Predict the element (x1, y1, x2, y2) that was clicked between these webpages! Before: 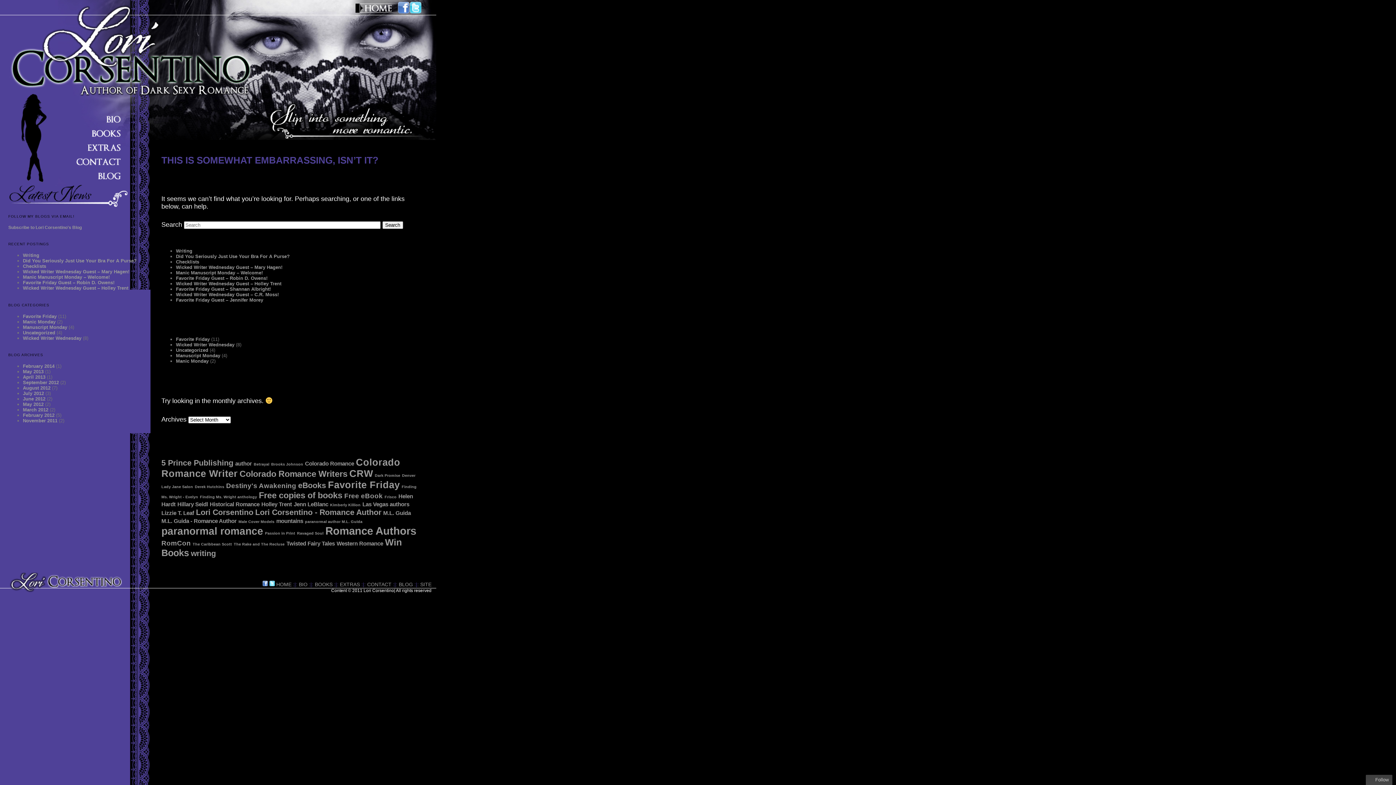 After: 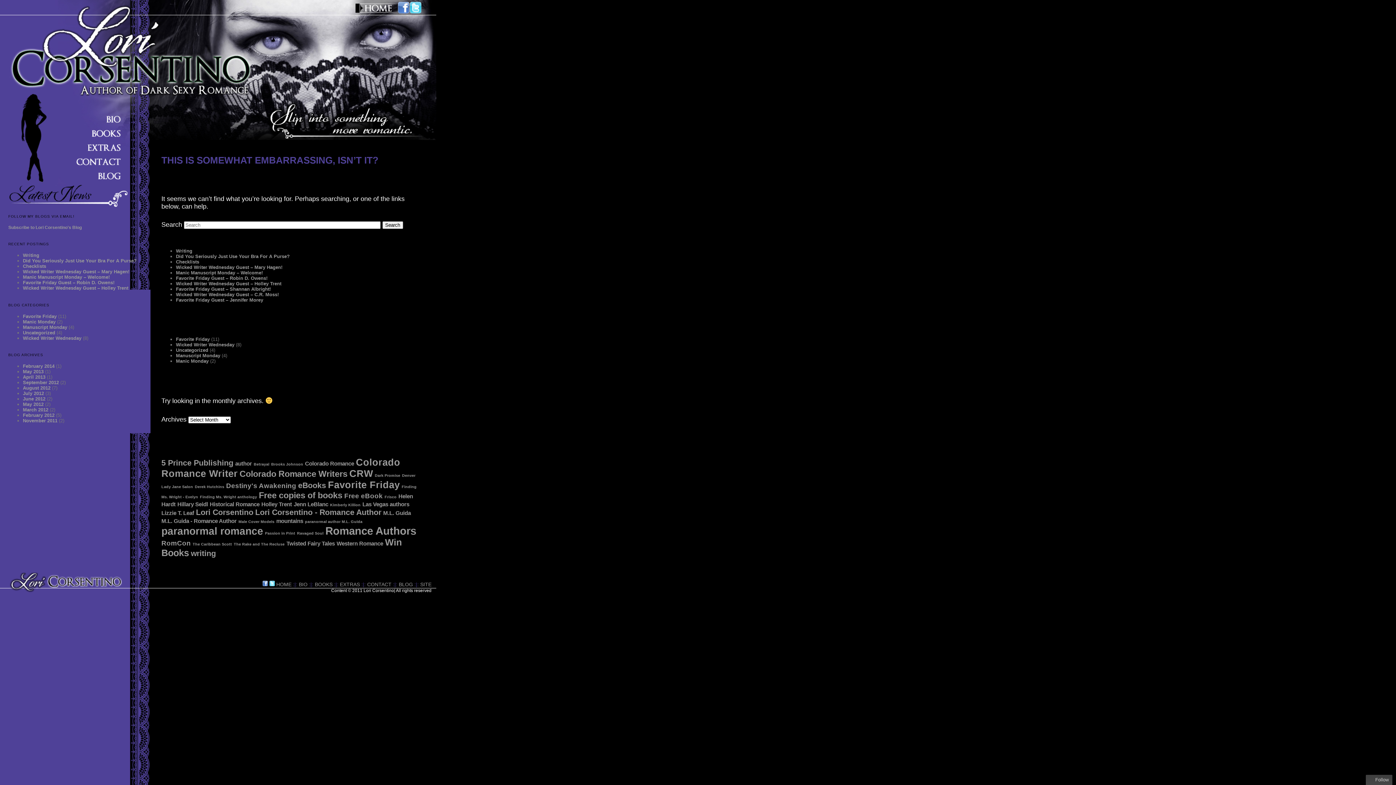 Action: bbox: (38, 132, 130, 139)